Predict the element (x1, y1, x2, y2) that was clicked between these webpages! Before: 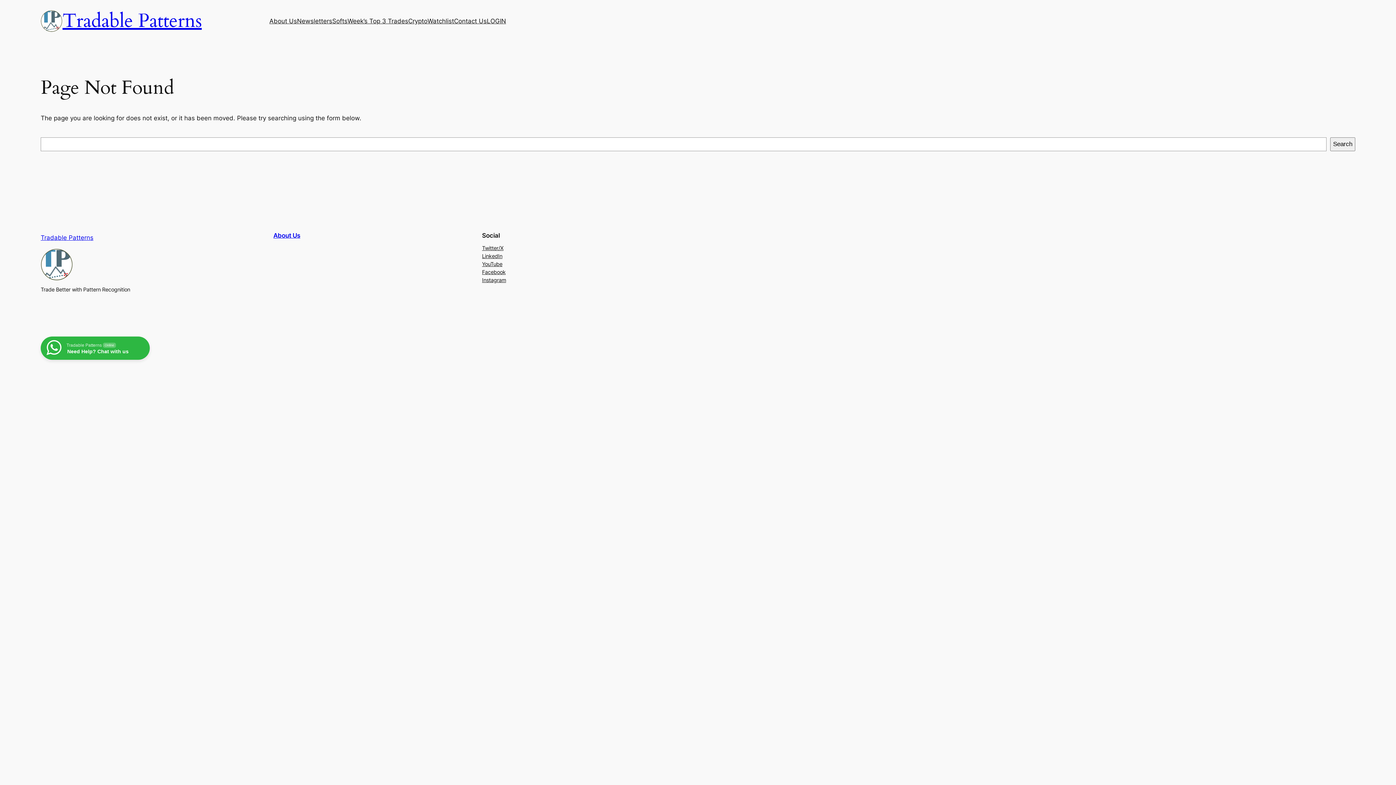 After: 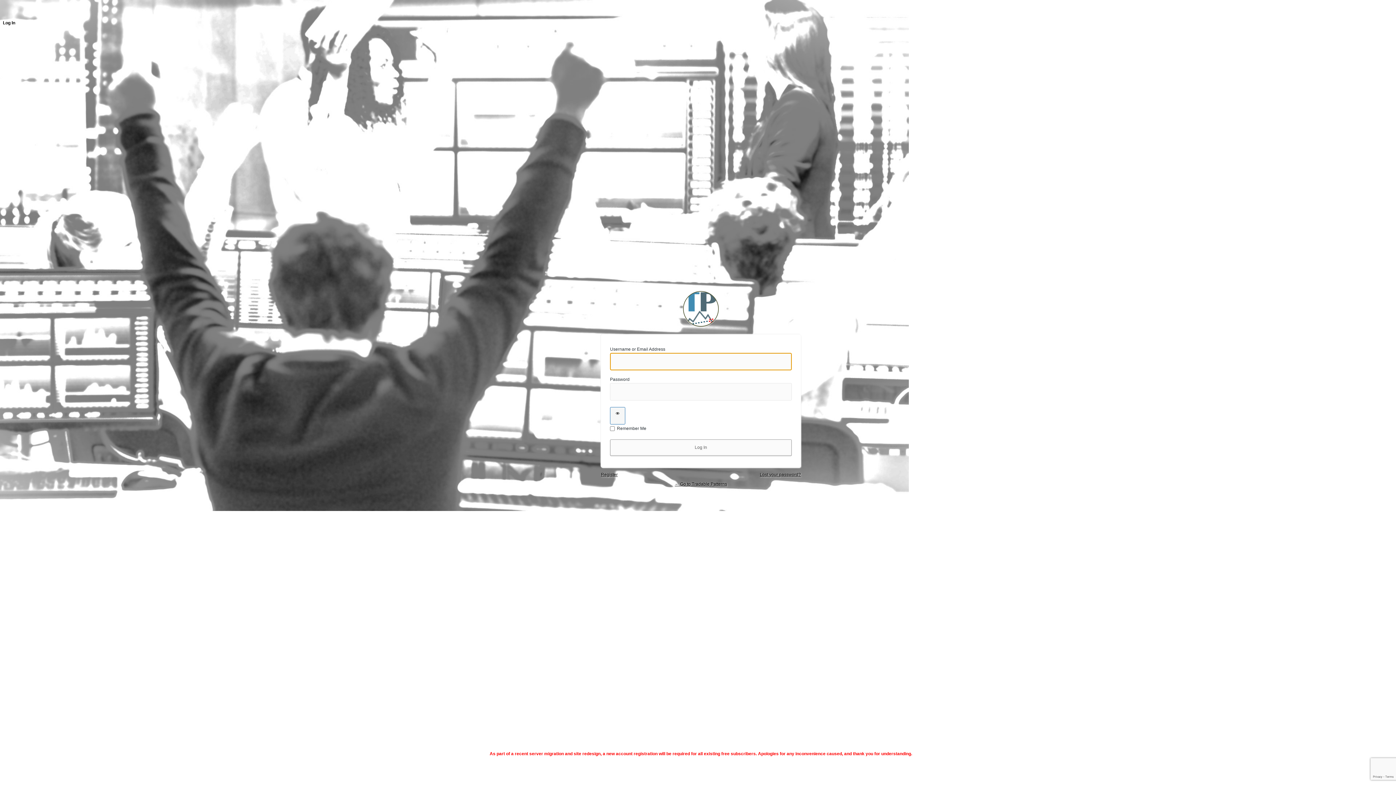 Action: label: LOGIN bbox: (486, 16, 506, 25)